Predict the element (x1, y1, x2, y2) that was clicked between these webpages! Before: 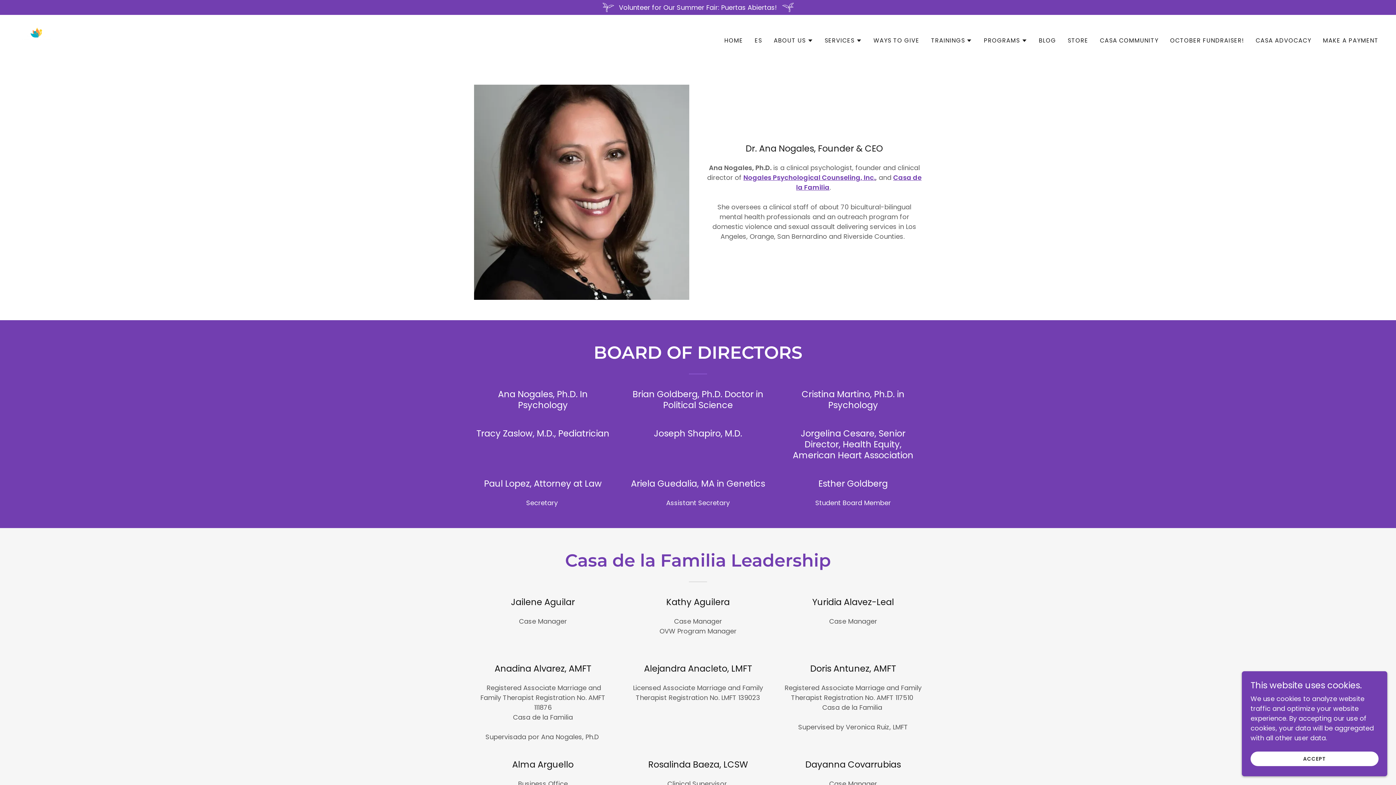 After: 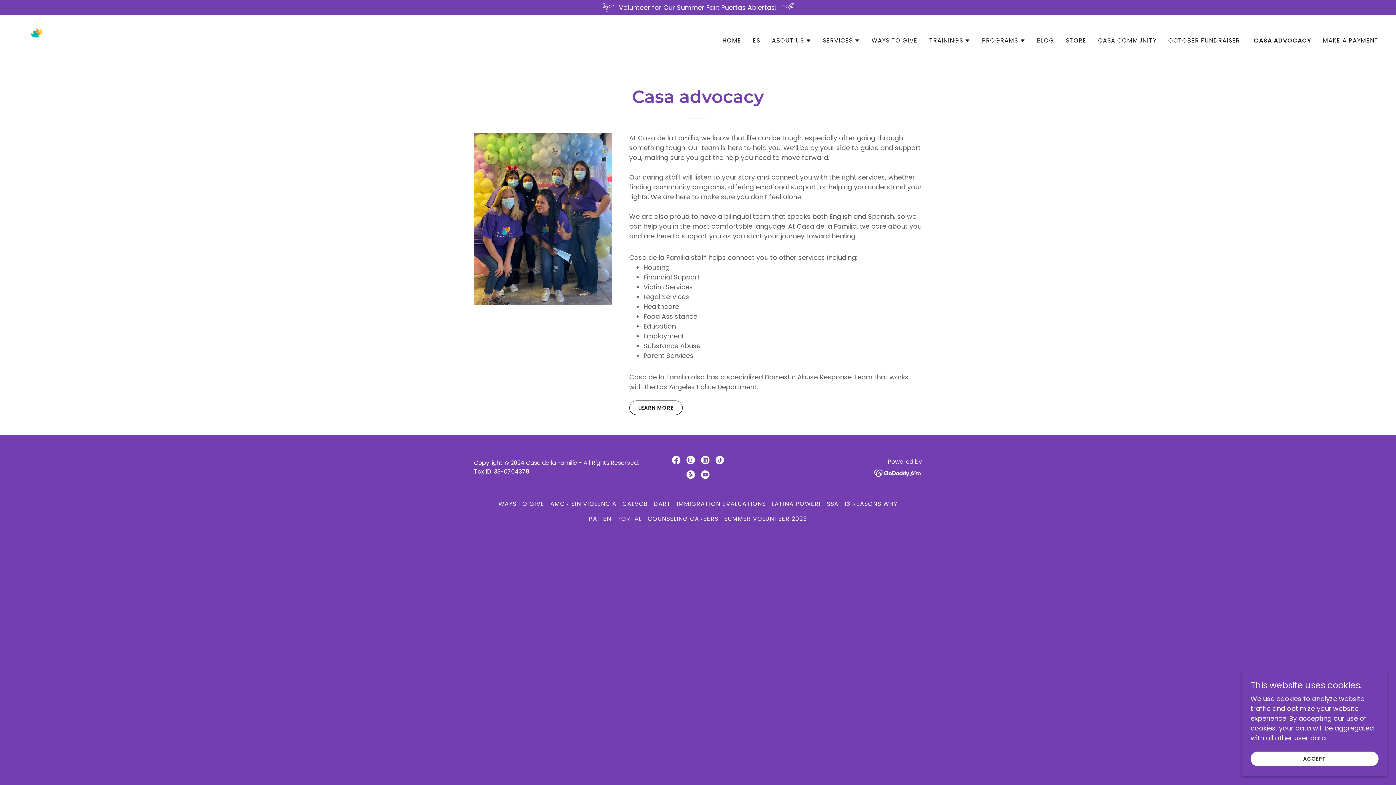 Action: label: CASA ADVOCACY bbox: (1253, 34, 1313, 47)